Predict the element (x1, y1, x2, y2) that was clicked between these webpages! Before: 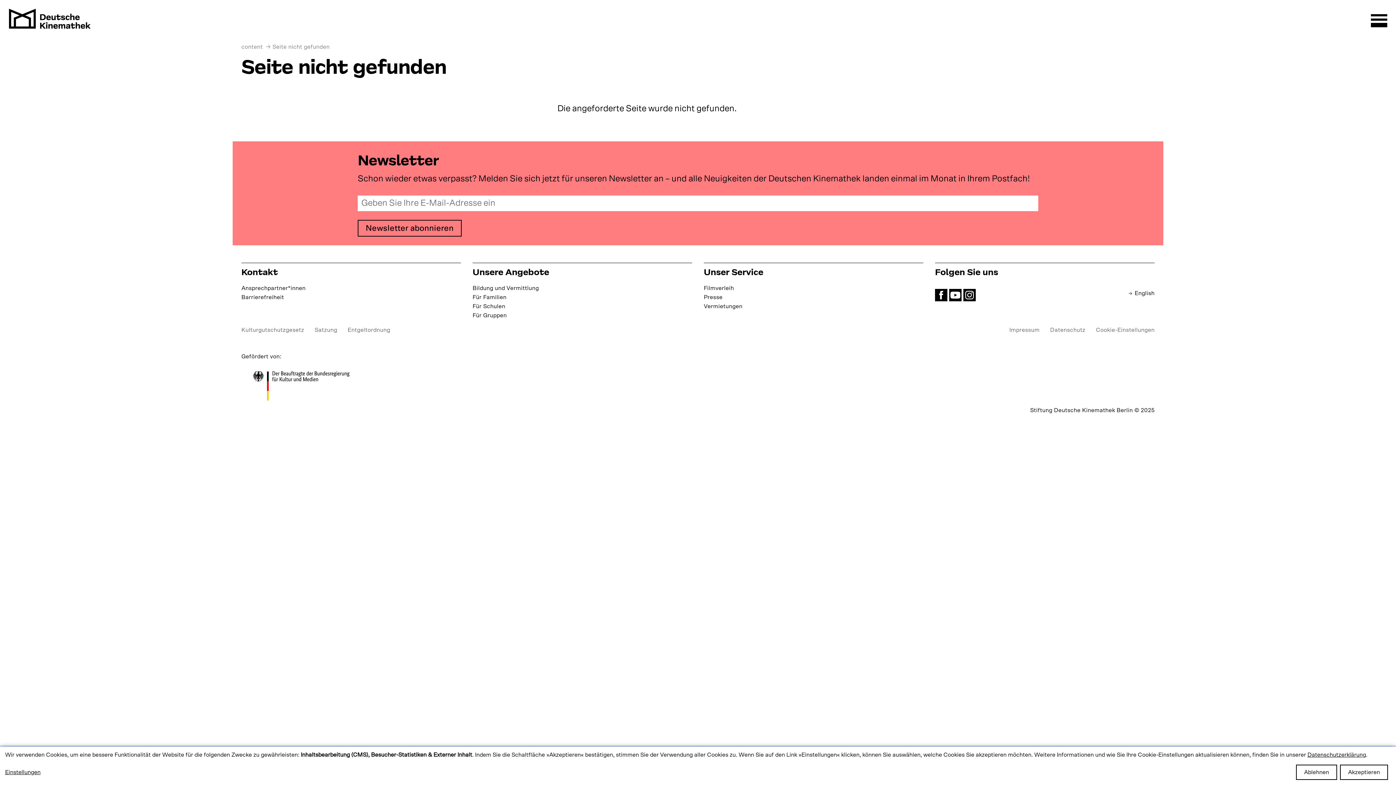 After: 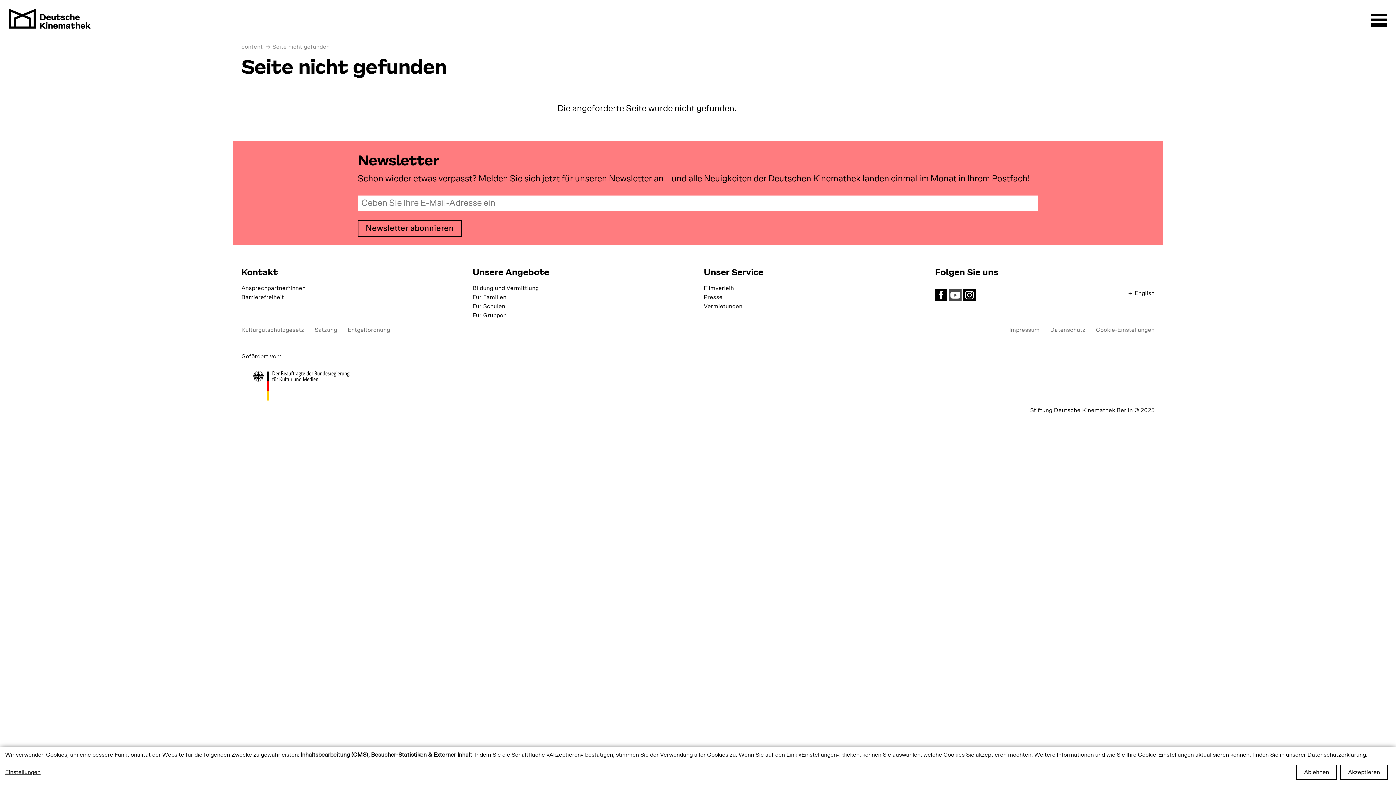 Action: bbox: (949, 289, 961, 301) label: YouTube